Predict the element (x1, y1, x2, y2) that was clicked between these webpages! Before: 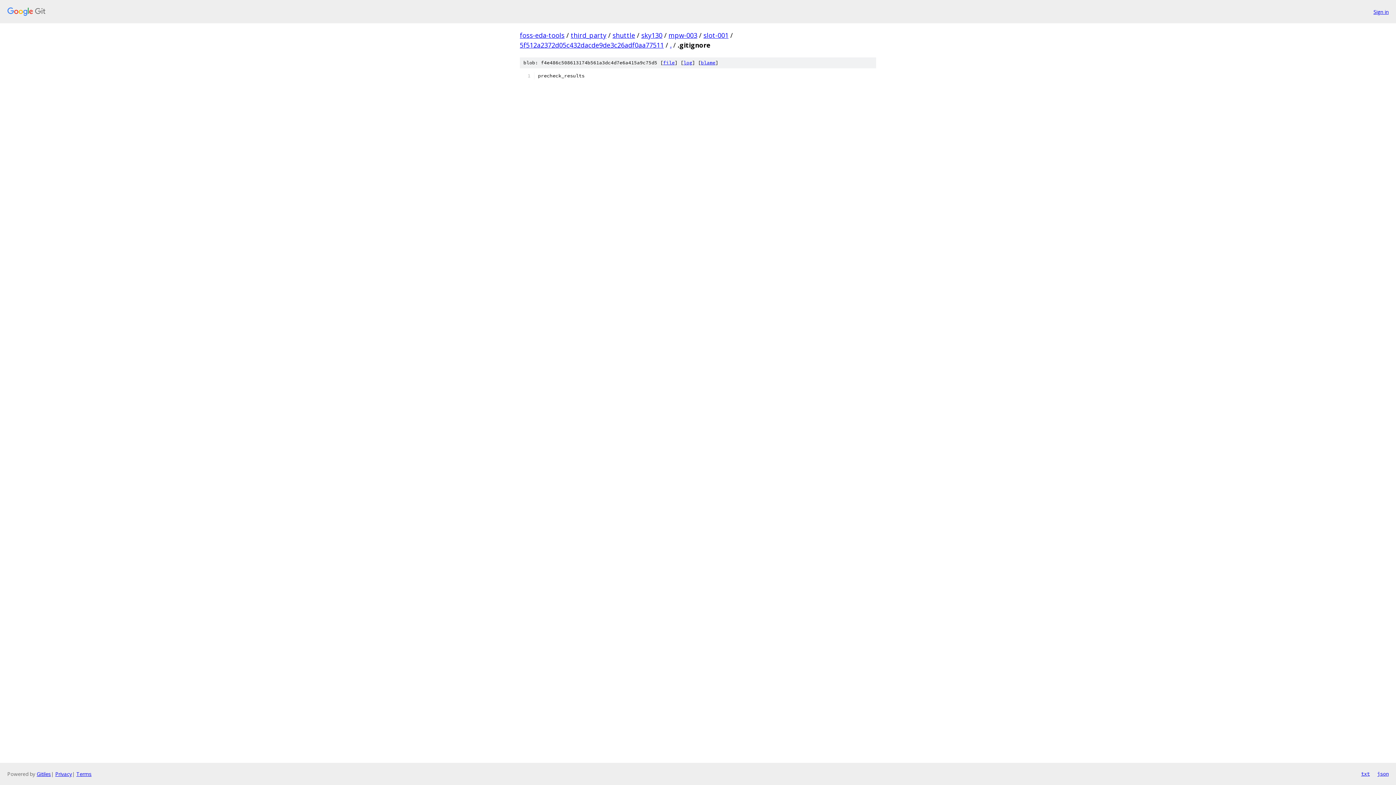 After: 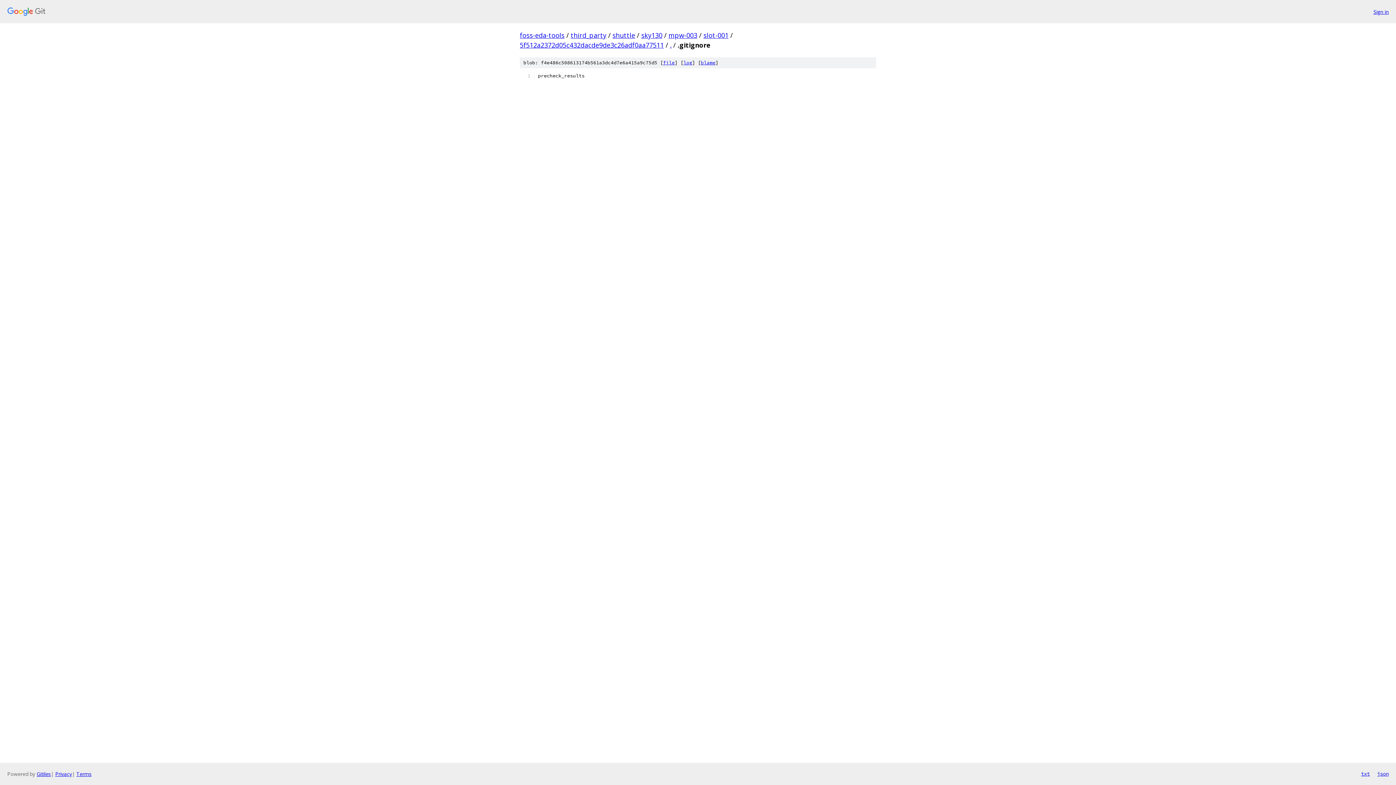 Action: bbox: (663, 59, 674, 65) label: file